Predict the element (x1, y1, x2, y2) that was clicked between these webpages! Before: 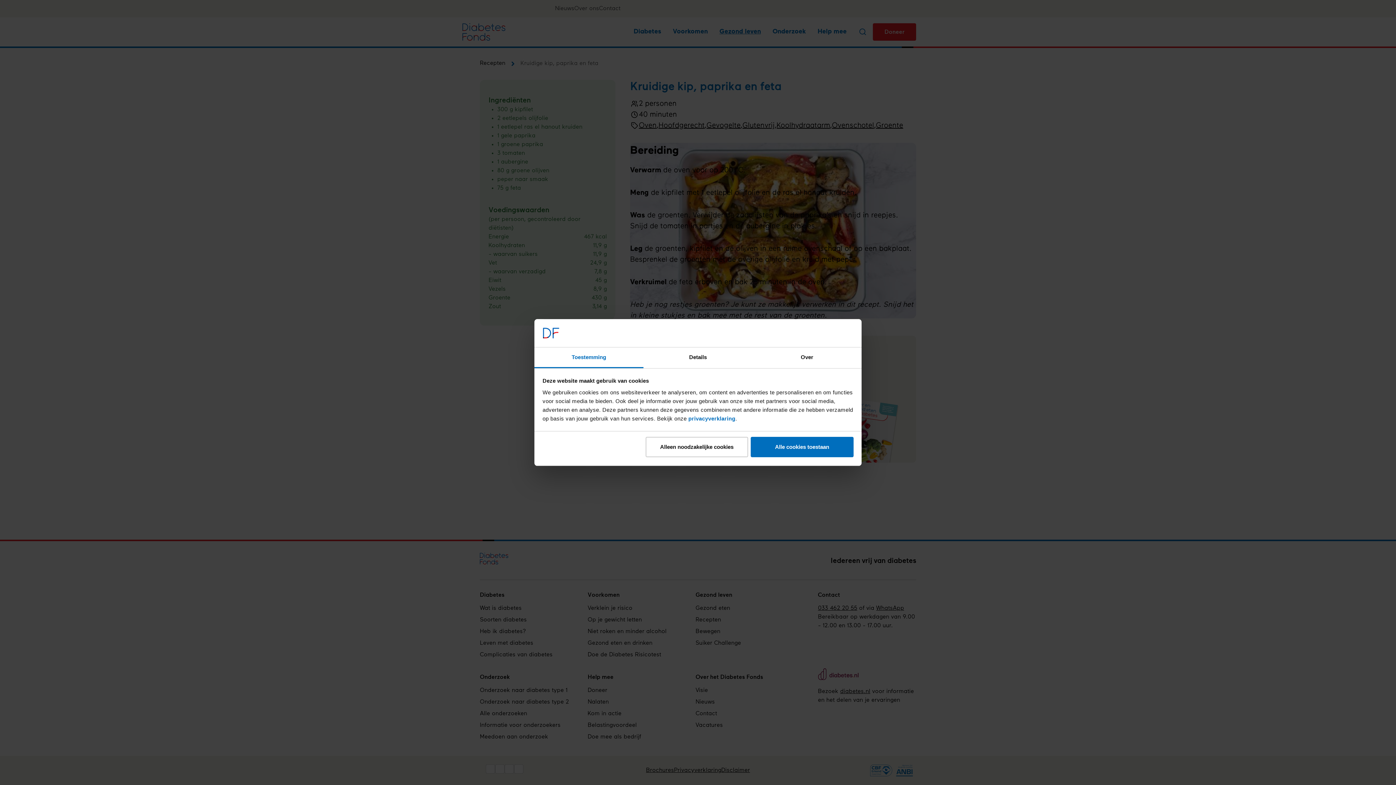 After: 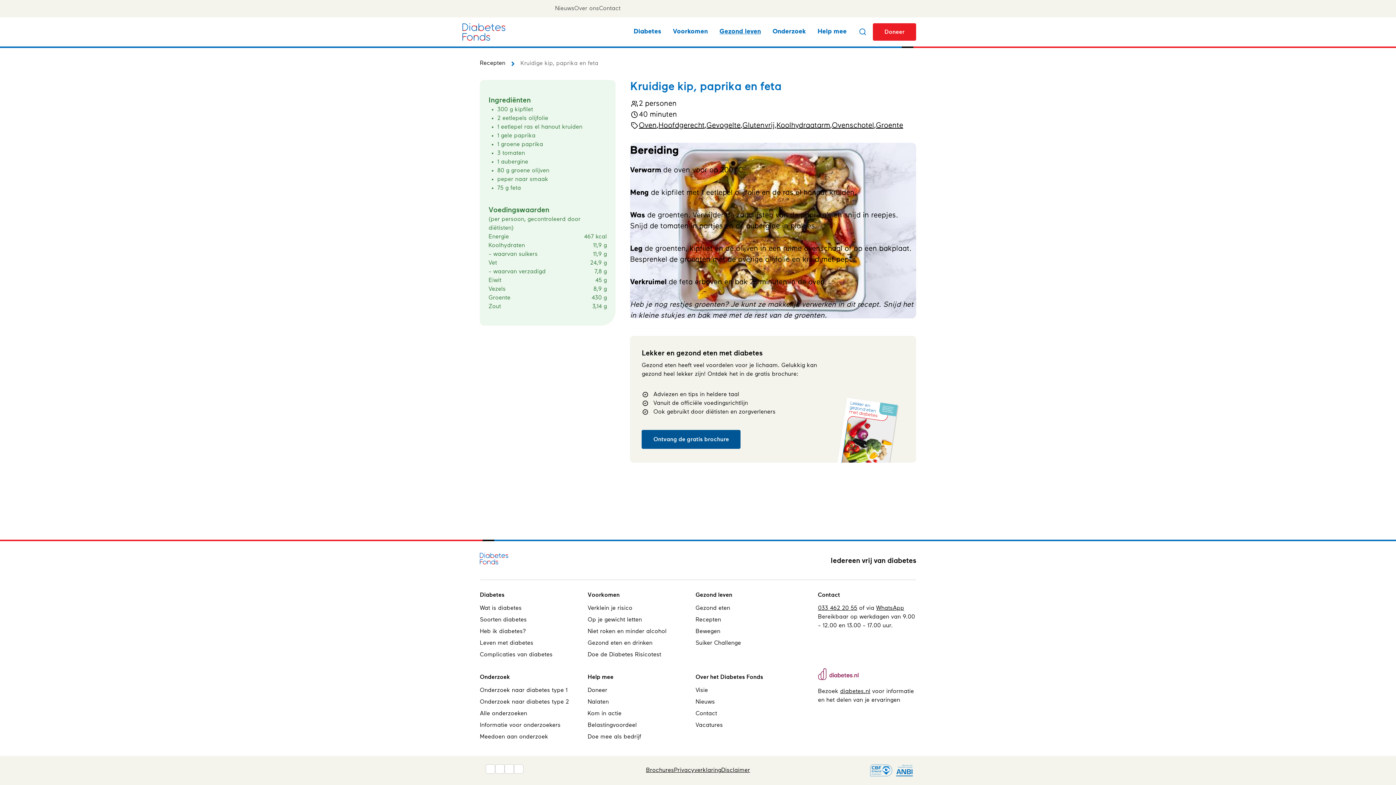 Action: bbox: (645, 437, 748, 457) label: Alleen noodzakelijke cookies